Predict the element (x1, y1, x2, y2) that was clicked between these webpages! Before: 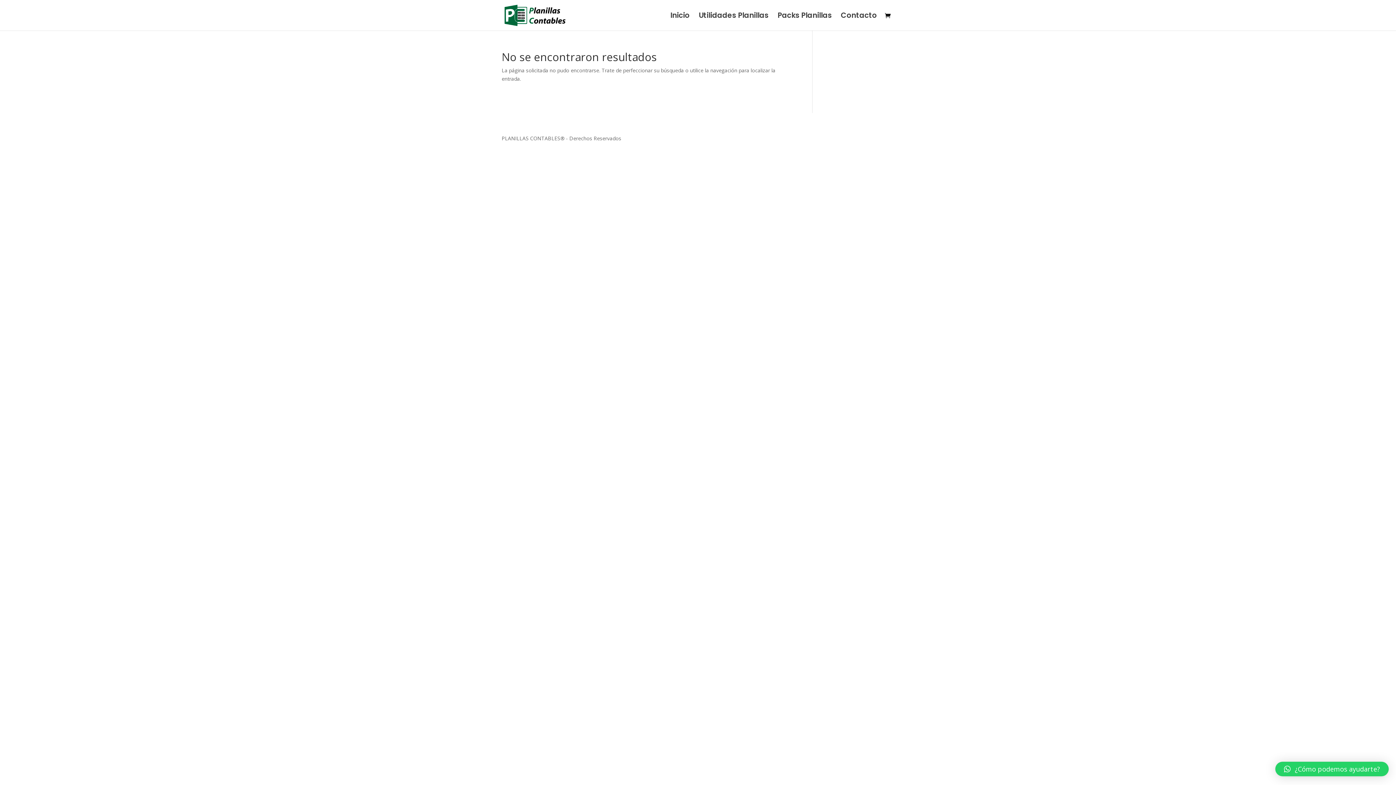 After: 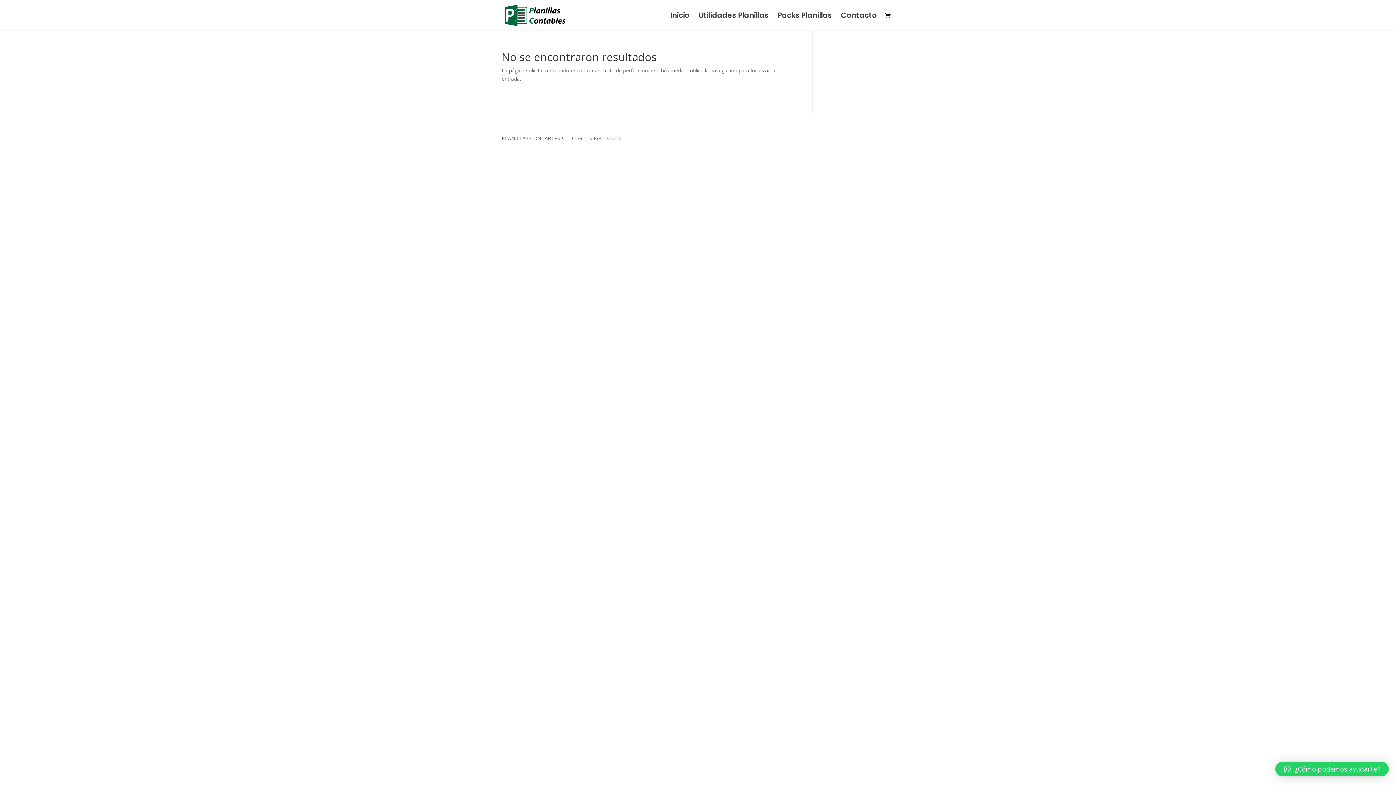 Action: label: ¿Cómo podemos ayudarte? bbox: (1275, 762, 1389, 776)